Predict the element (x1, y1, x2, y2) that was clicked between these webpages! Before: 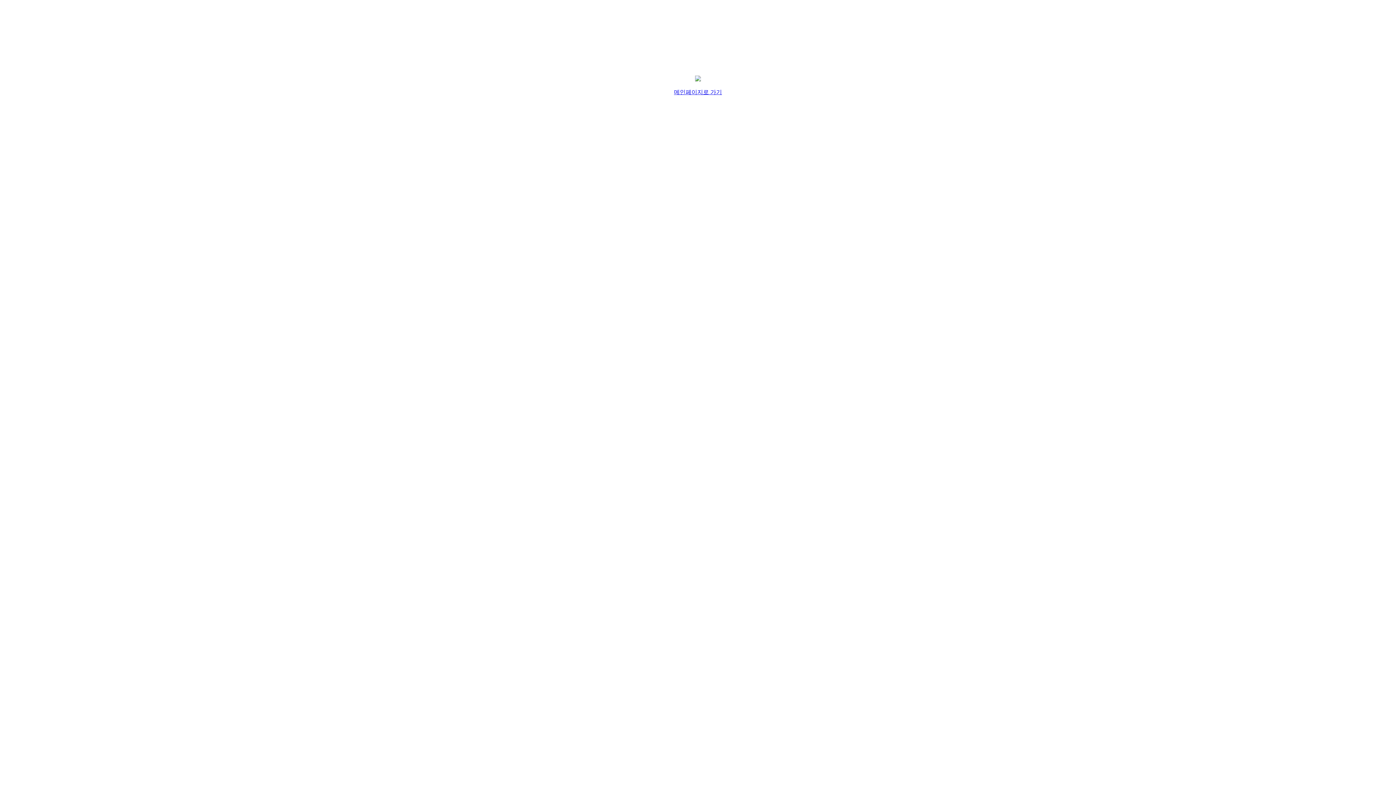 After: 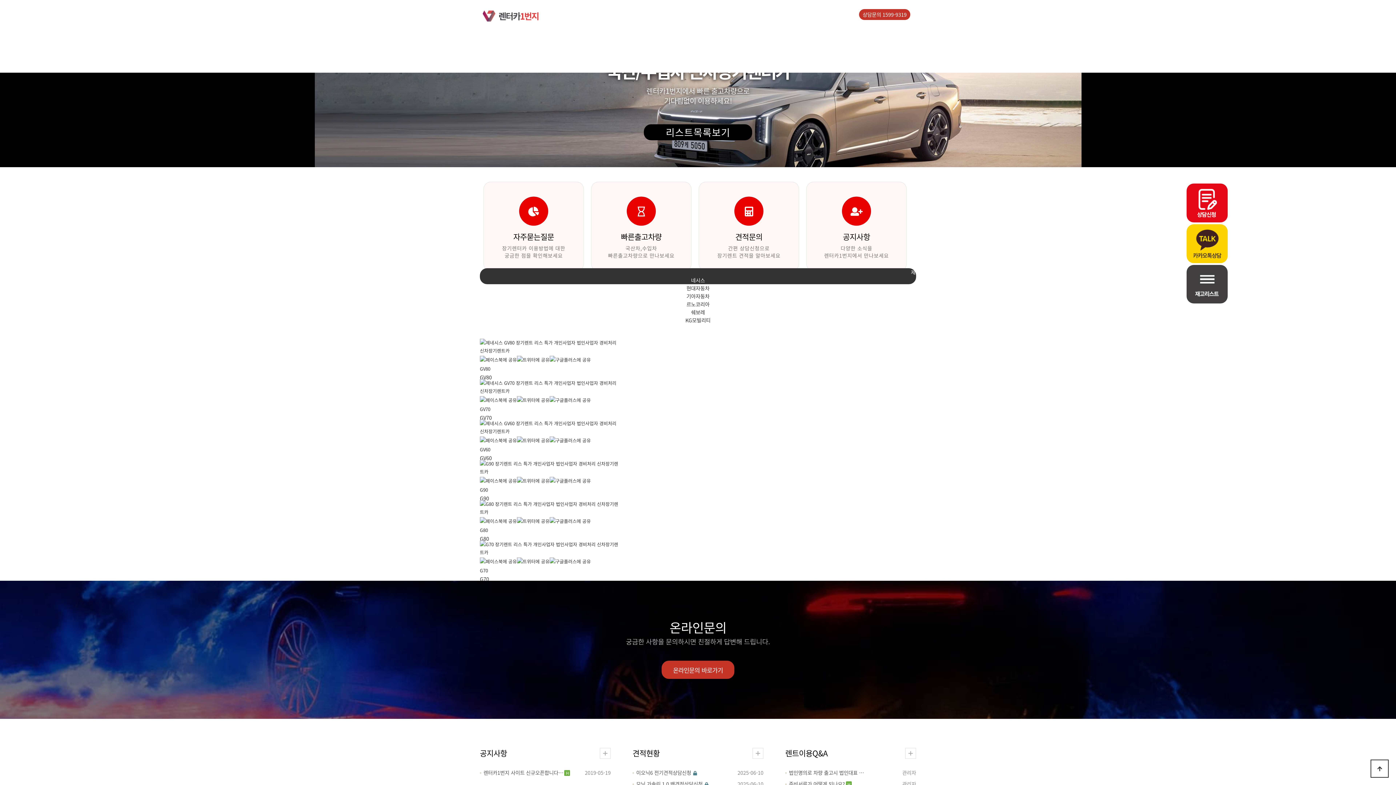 Action: label: 메인페이지로 가기 bbox: (674, 89, 722, 95)